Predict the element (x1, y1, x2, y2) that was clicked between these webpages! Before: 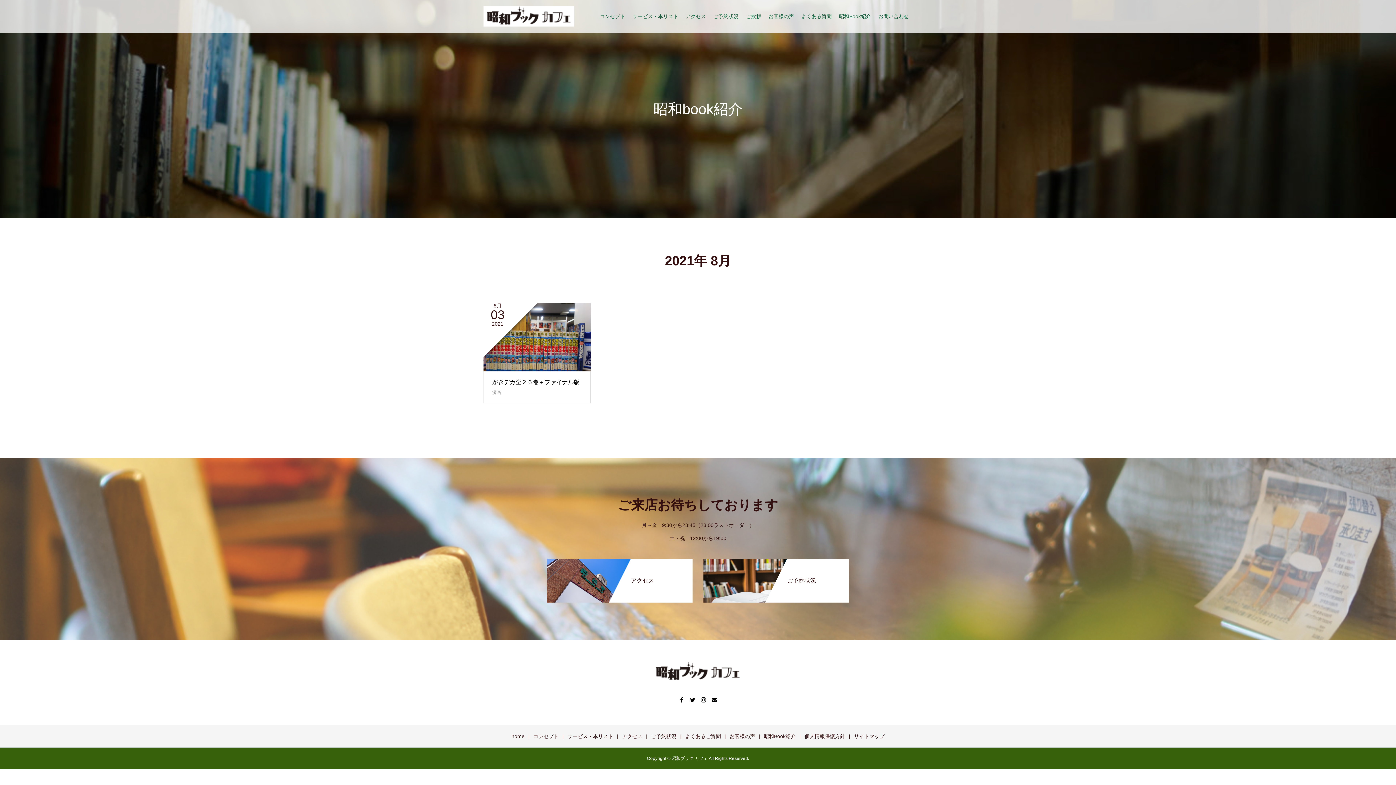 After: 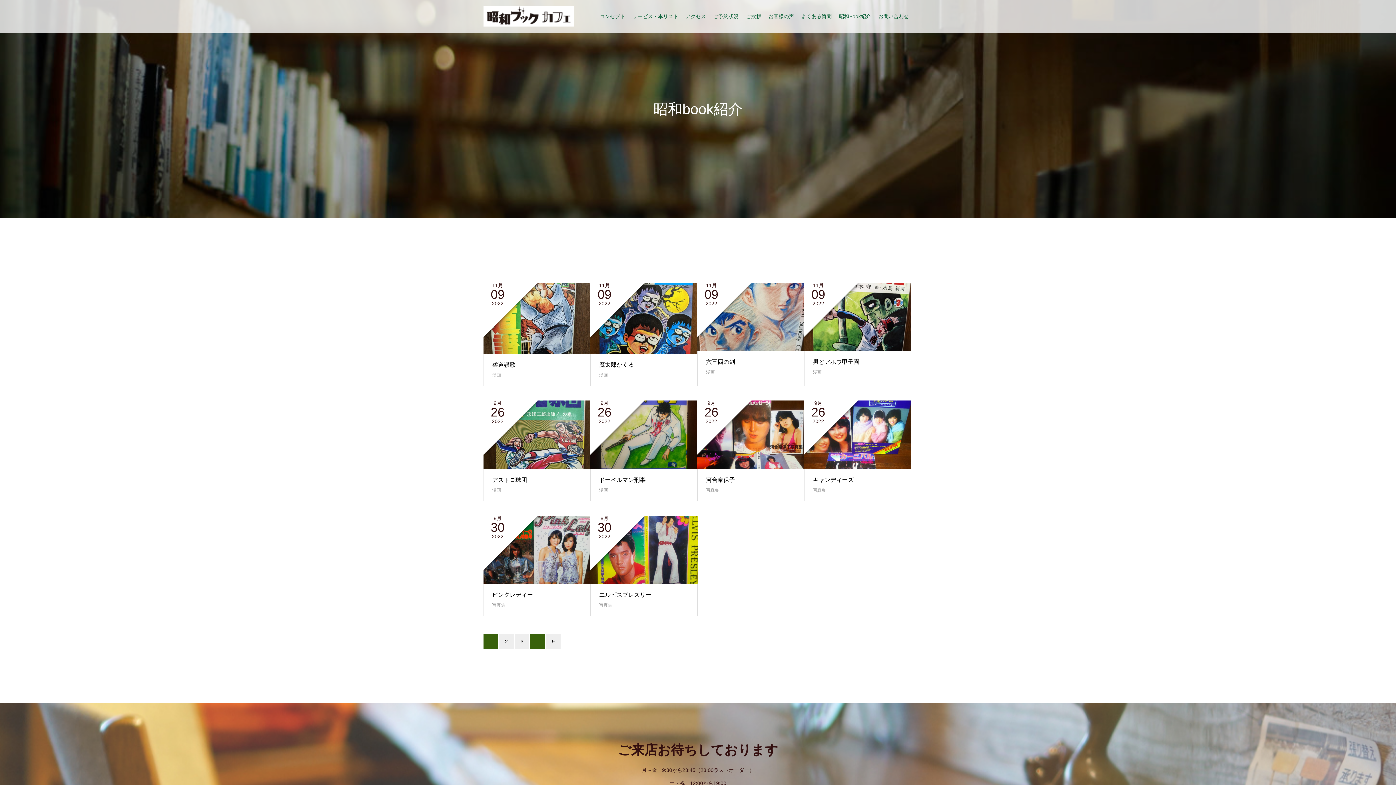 Action: bbox: (764, 733, 796, 739) label: 昭和Book紹介